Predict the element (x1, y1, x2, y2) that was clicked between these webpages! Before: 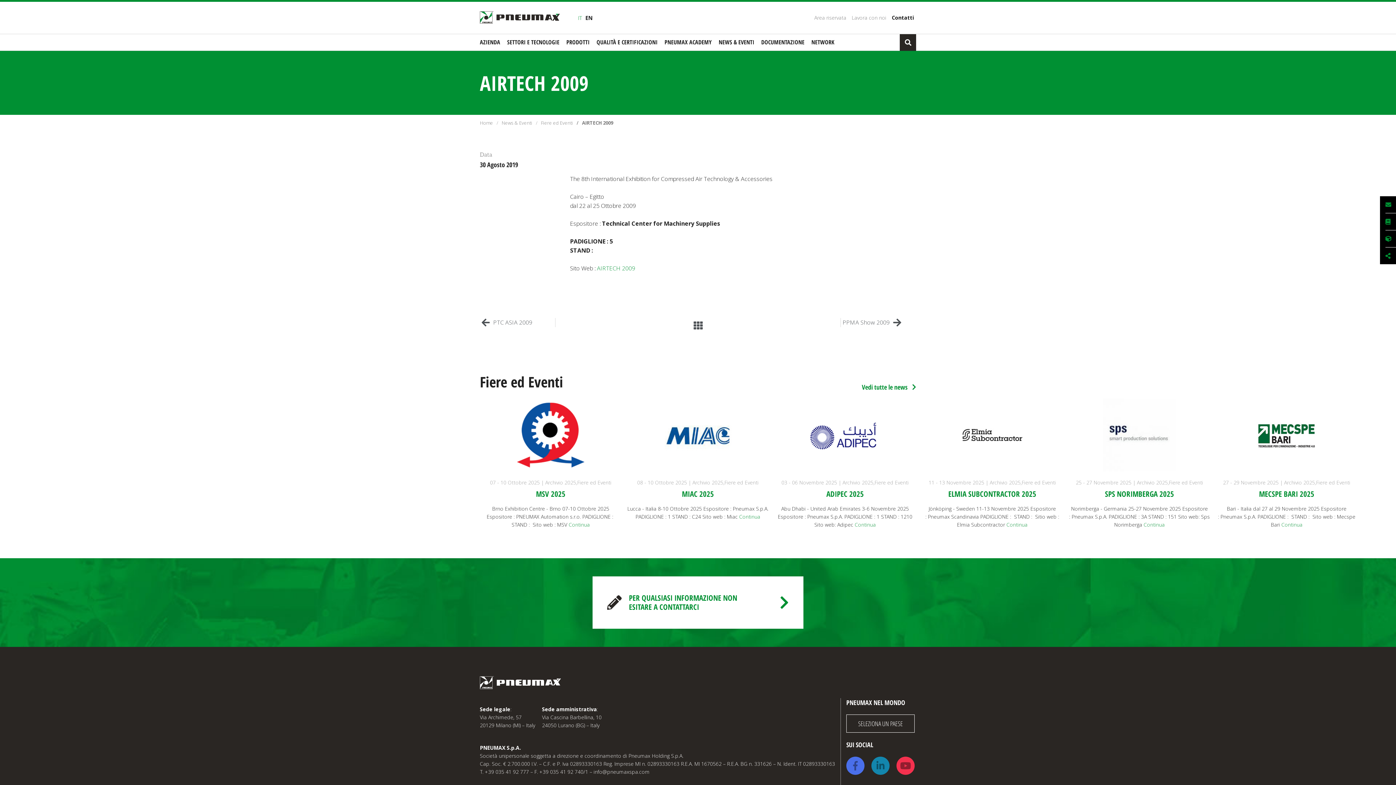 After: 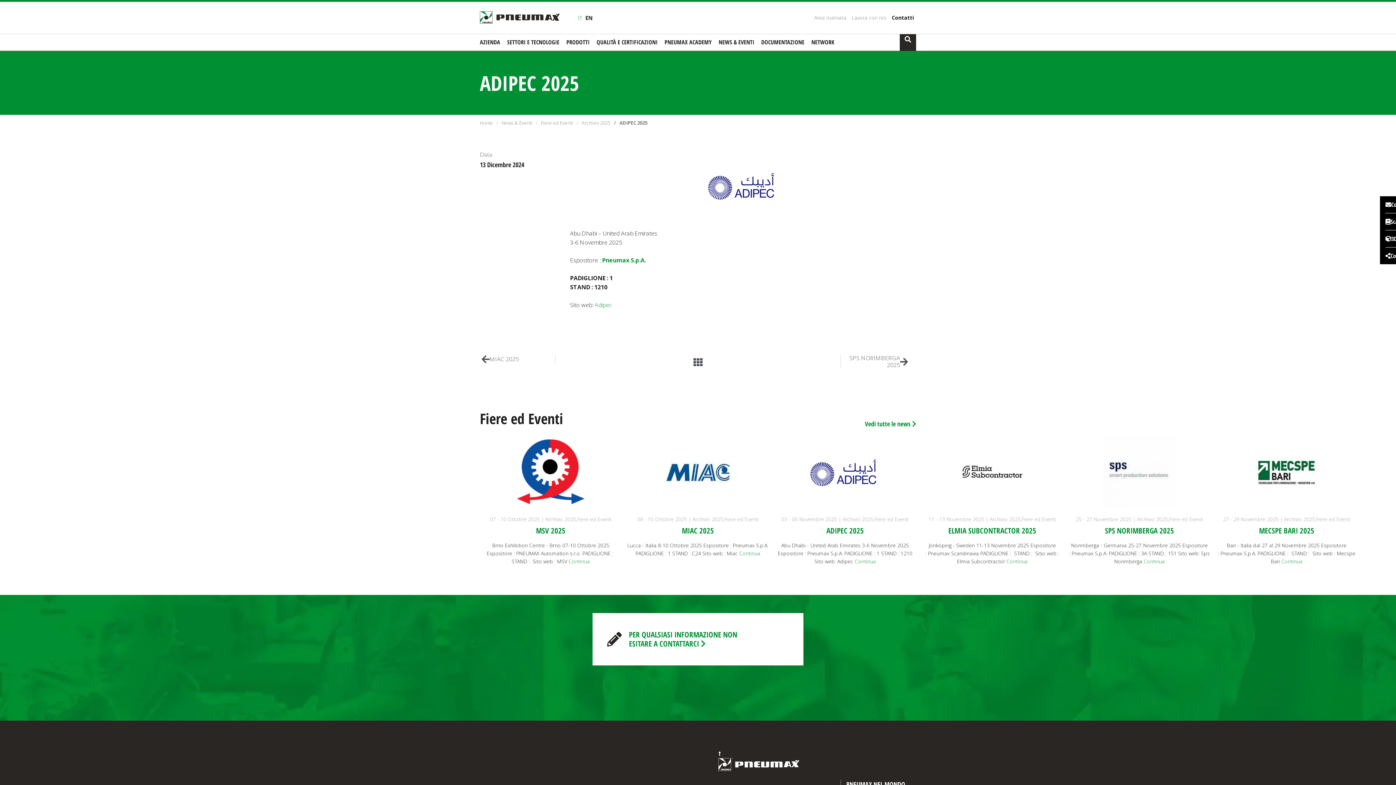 Action: bbox: (774, 398, 916, 471)